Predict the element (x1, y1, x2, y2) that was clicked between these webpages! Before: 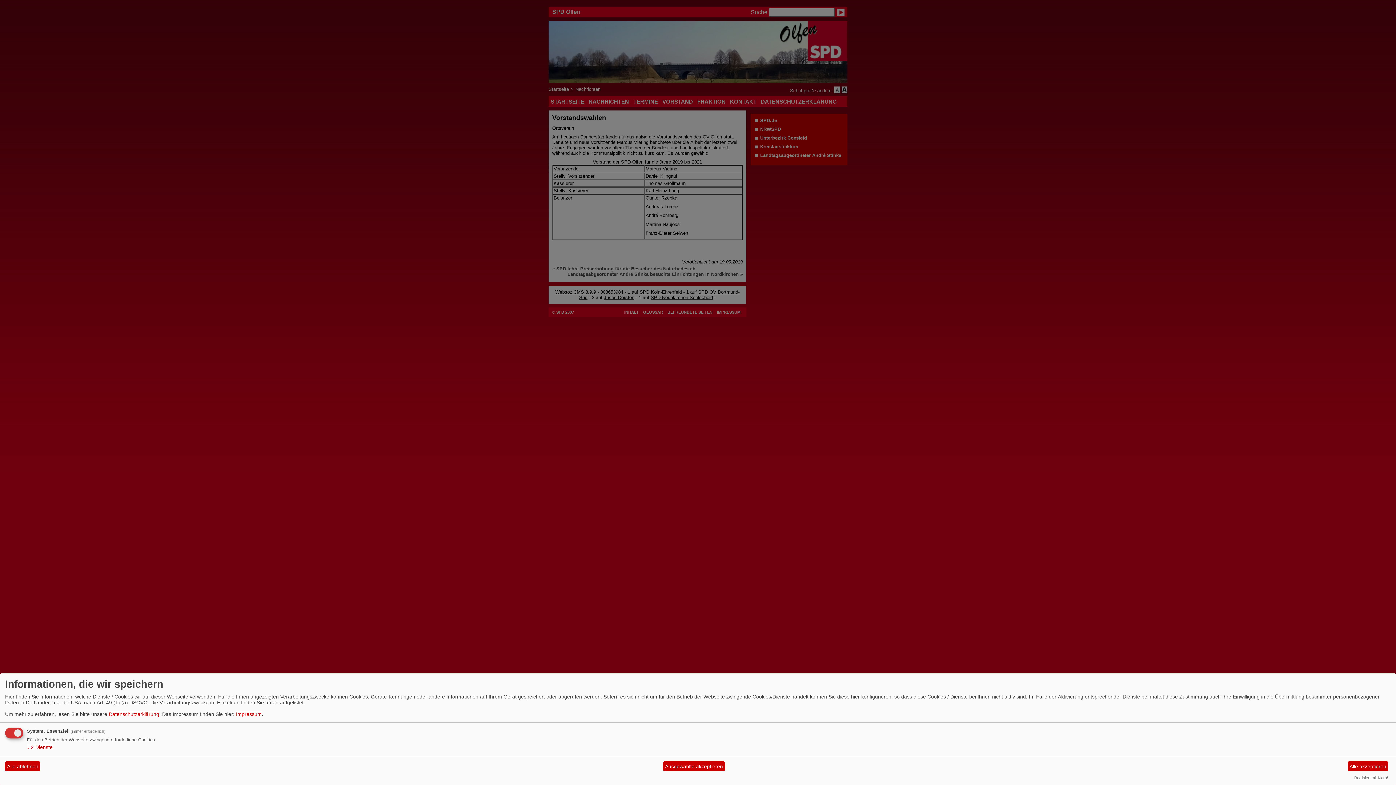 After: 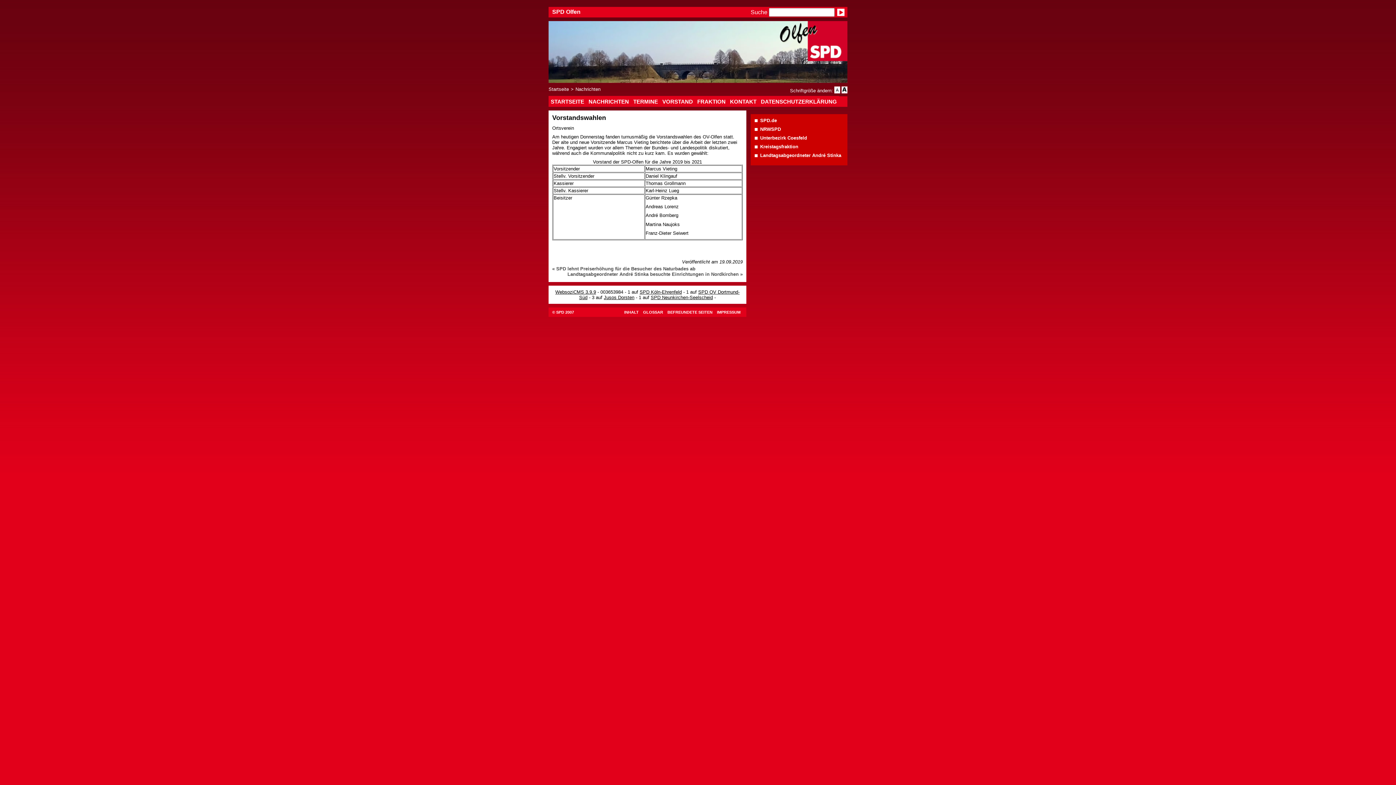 Action: bbox: (5, 761, 40, 771) label: Alle ablehnen